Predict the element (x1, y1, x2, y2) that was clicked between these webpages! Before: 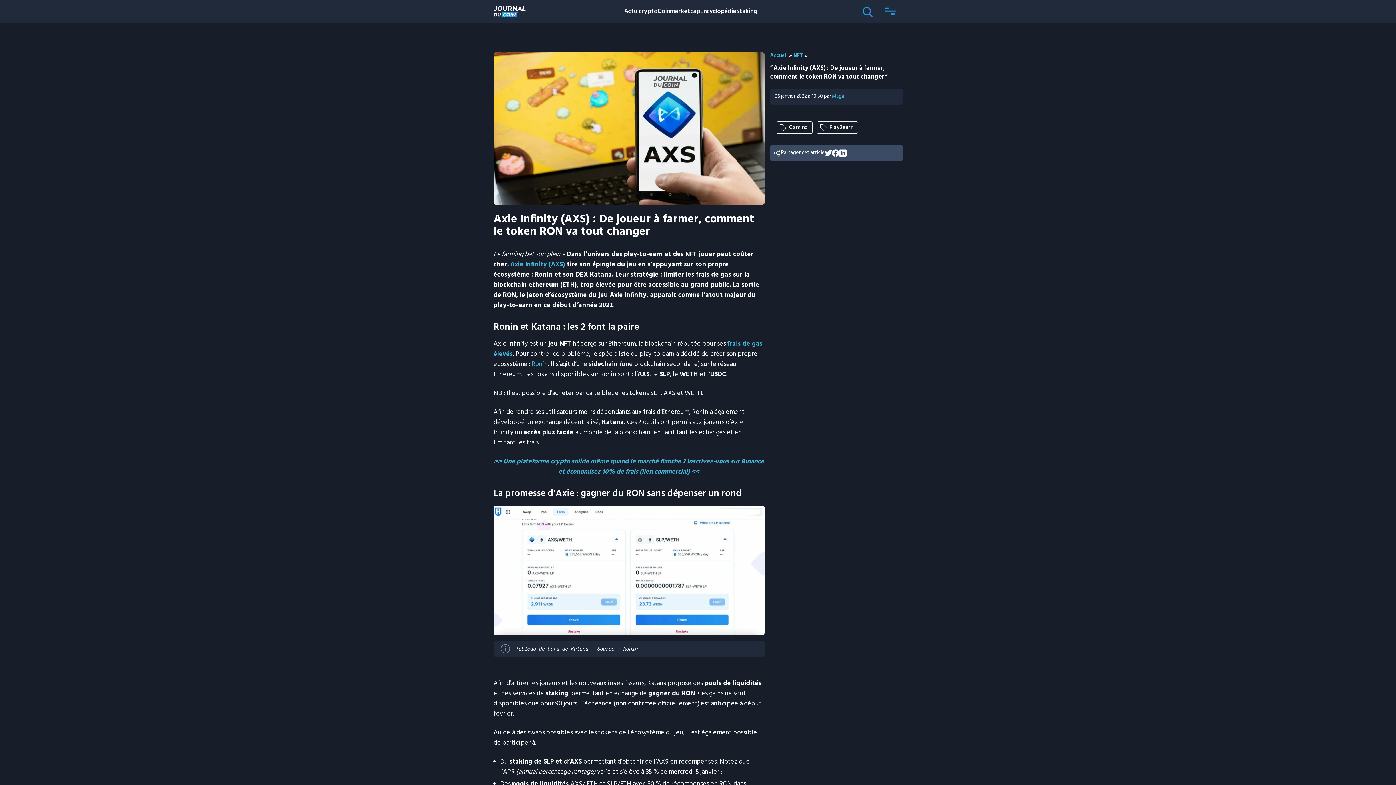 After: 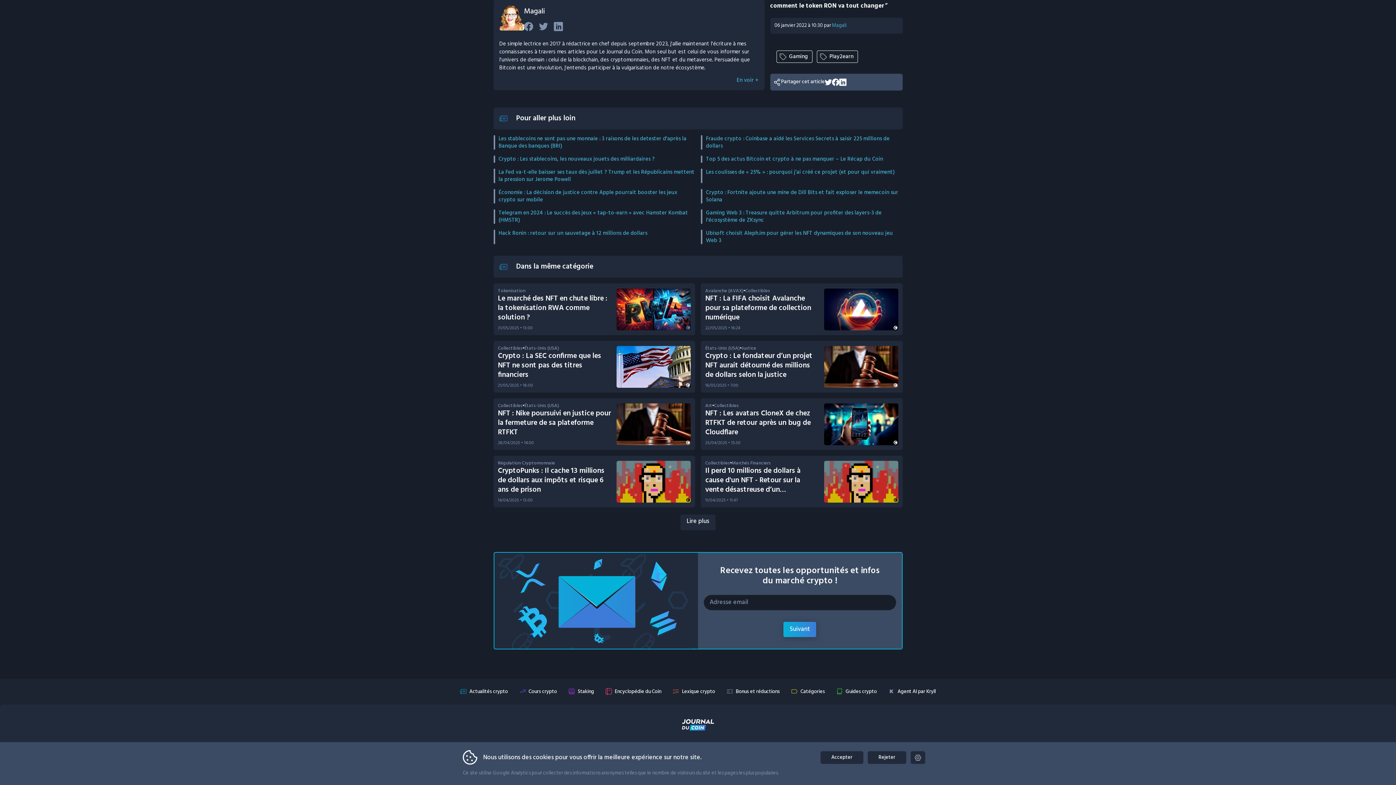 Action: label: Magali bbox: (832, 92, 846, 100)